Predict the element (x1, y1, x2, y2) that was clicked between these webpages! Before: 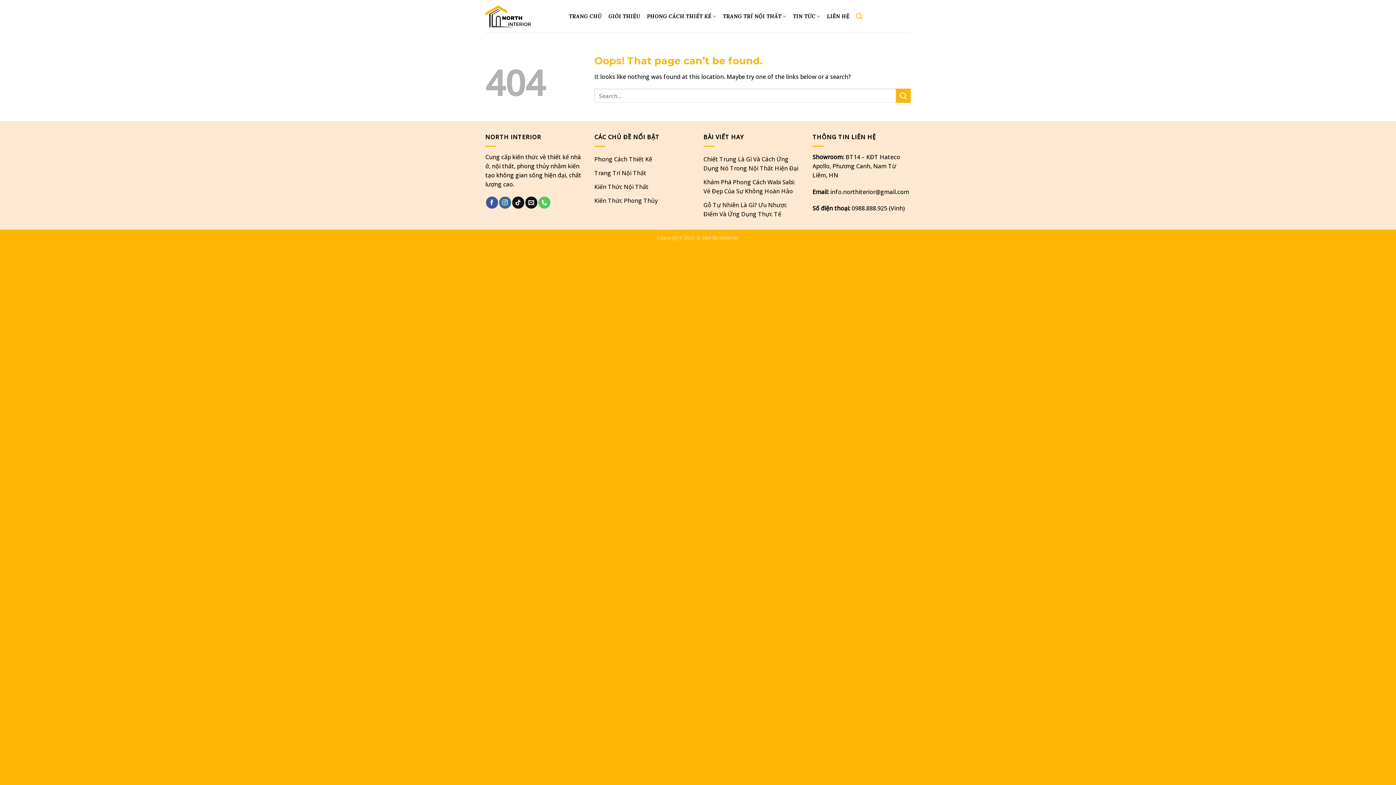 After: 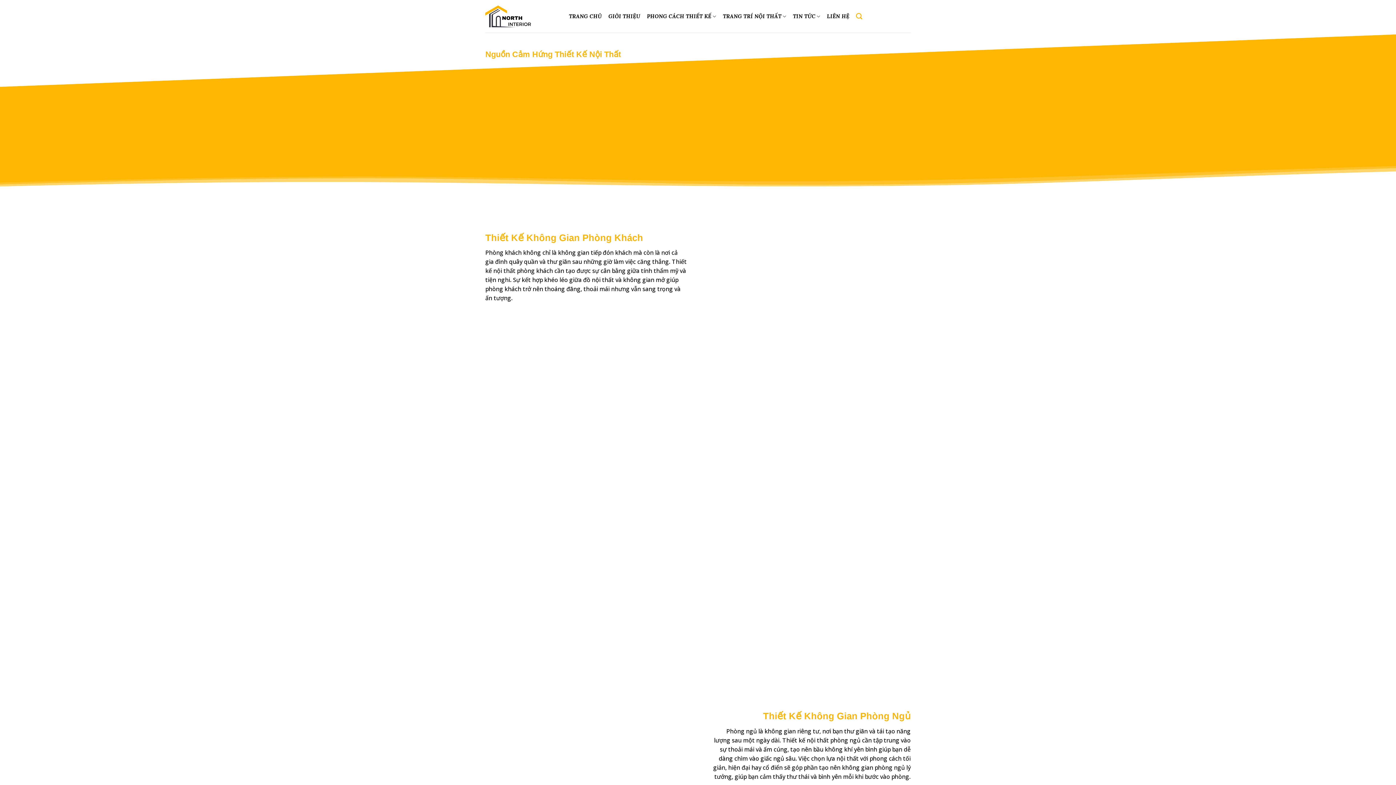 Action: bbox: (594, 166, 646, 179) label: Trang Trí Nội Thất